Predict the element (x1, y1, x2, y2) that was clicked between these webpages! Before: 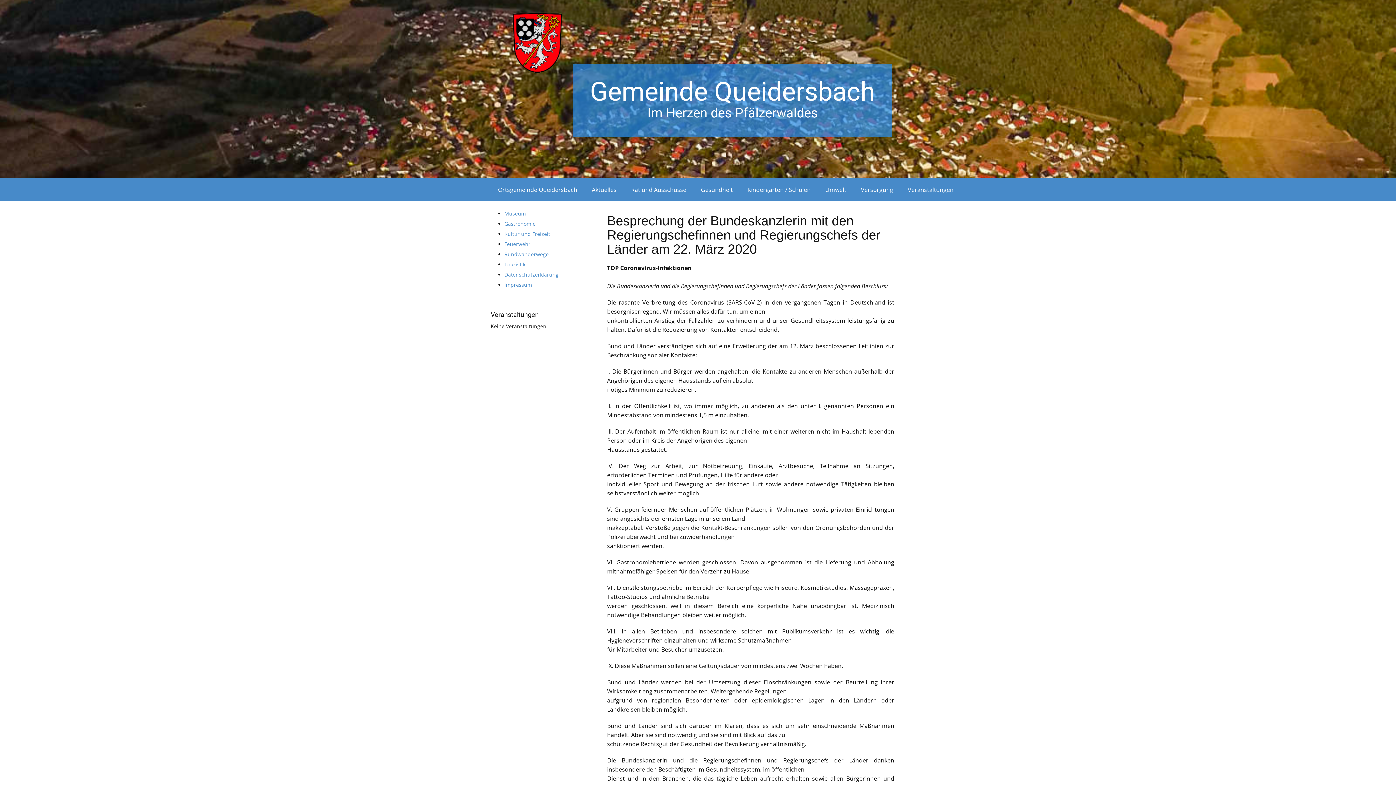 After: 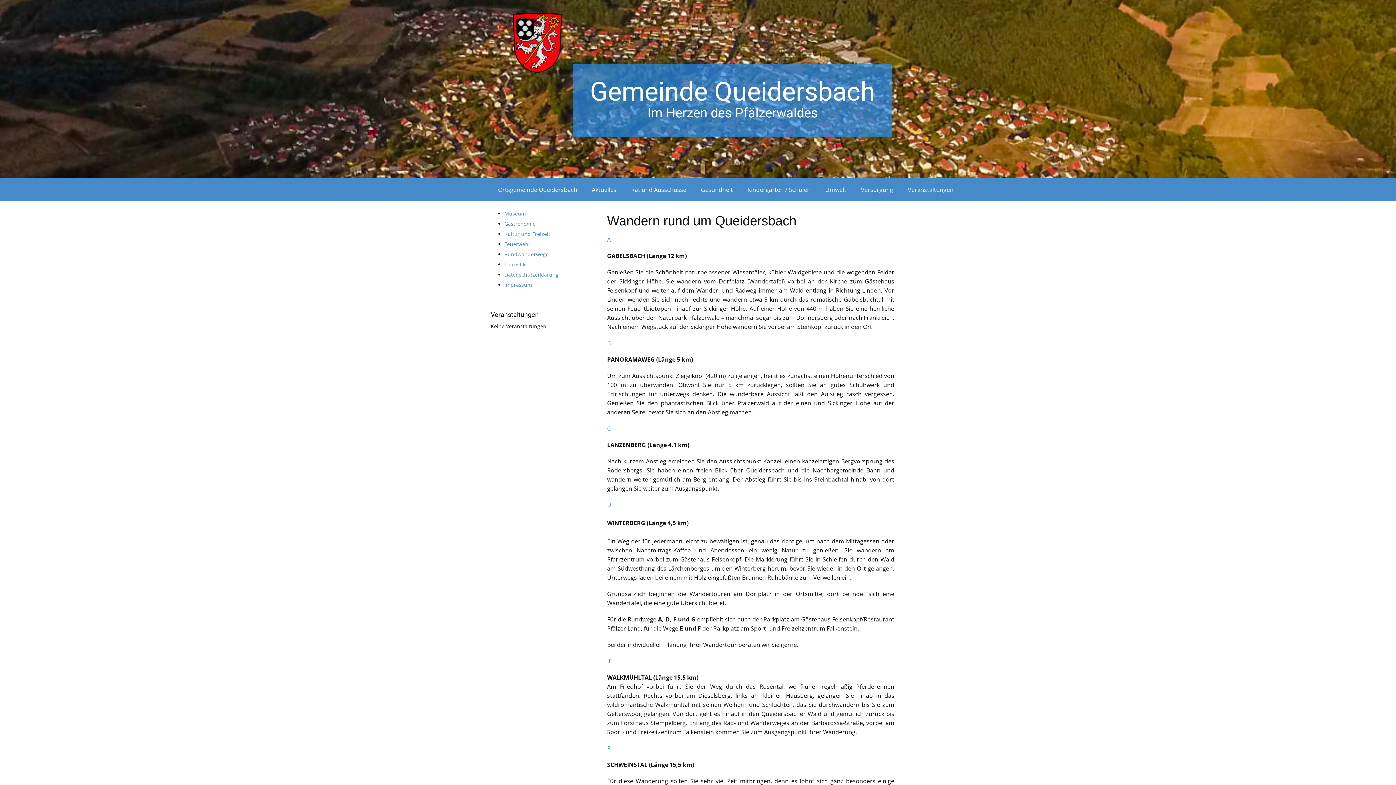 Action: label: Rundwanderwege bbox: (504, 250, 548, 257)